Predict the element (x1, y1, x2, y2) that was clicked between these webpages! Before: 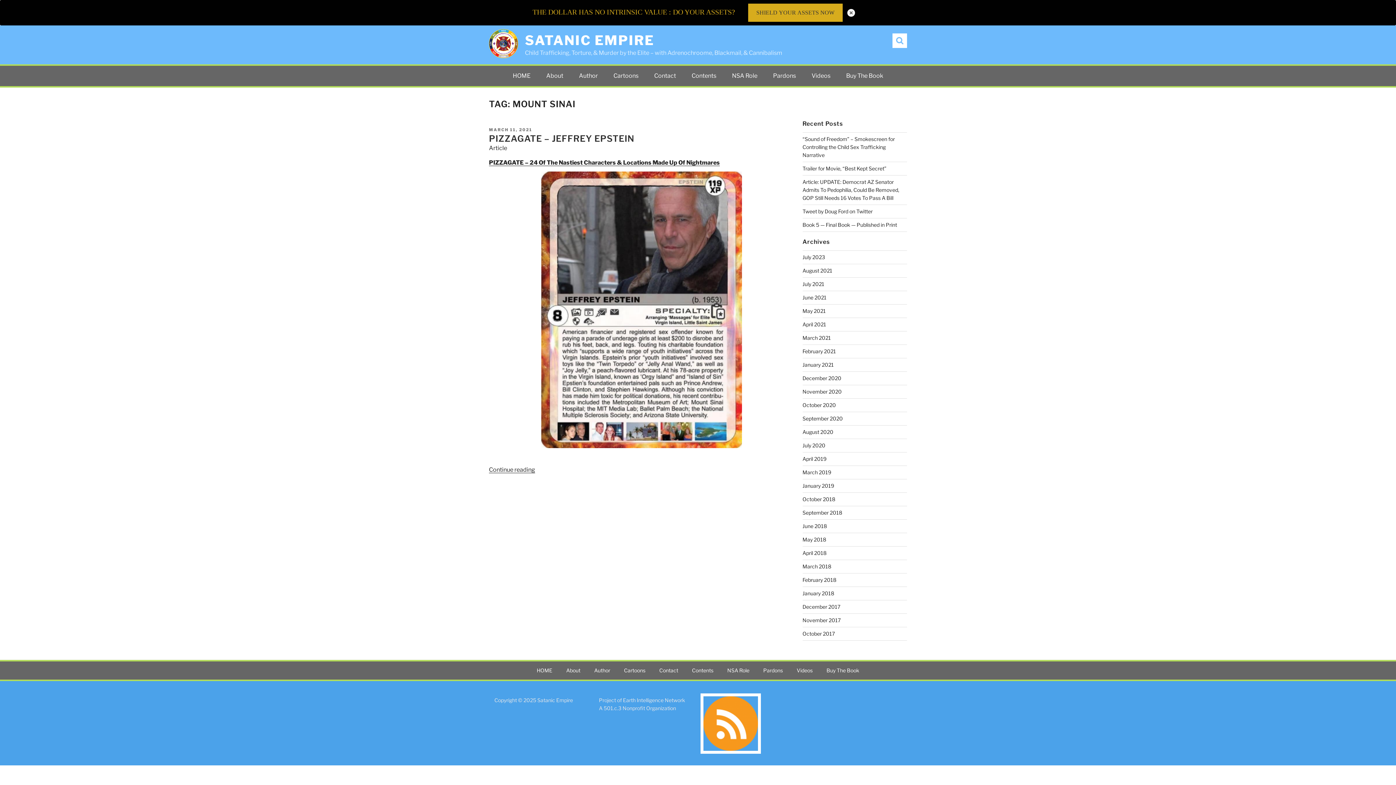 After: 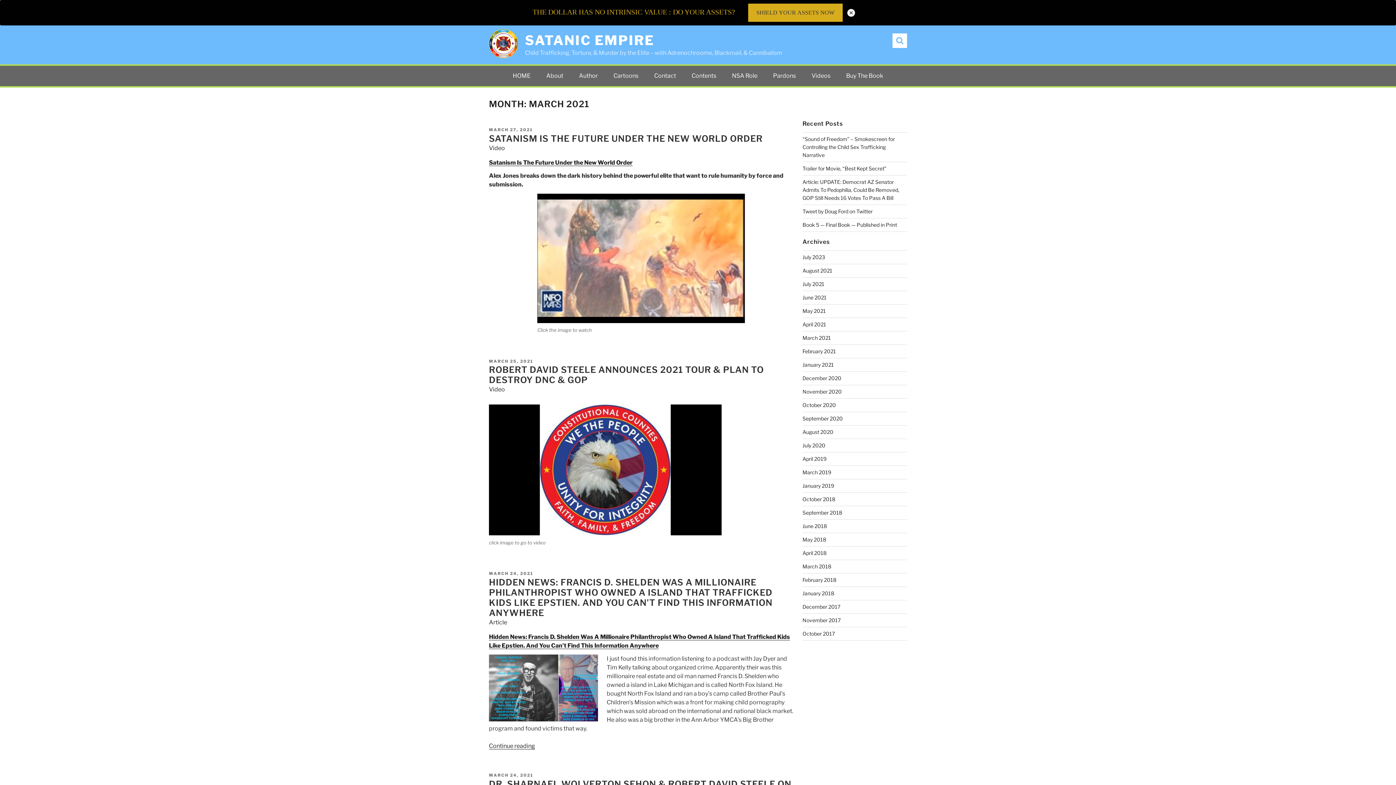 Action: label: March 2021 bbox: (802, 334, 831, 341)